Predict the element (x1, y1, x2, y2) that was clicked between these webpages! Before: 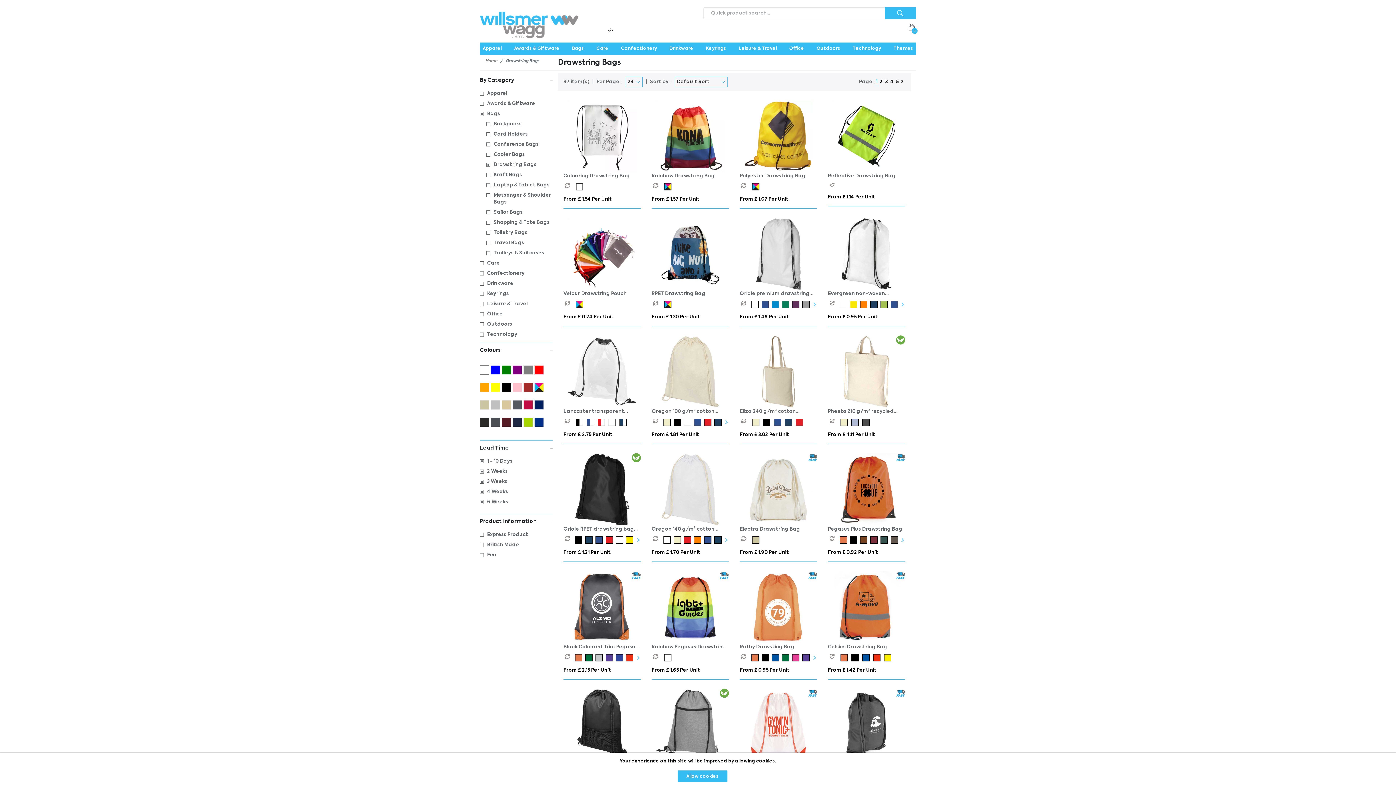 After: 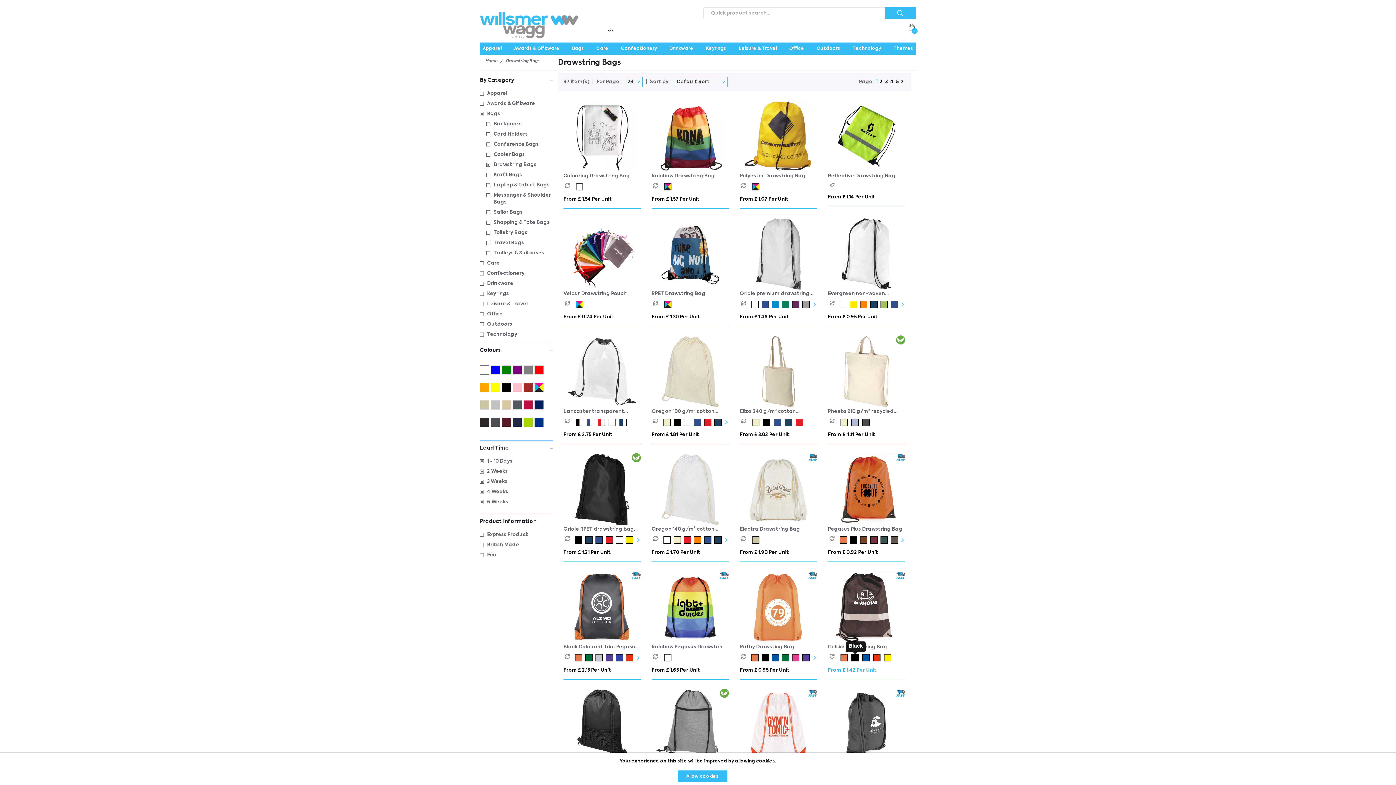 Action: bbox: (851, 654, 862, 661)